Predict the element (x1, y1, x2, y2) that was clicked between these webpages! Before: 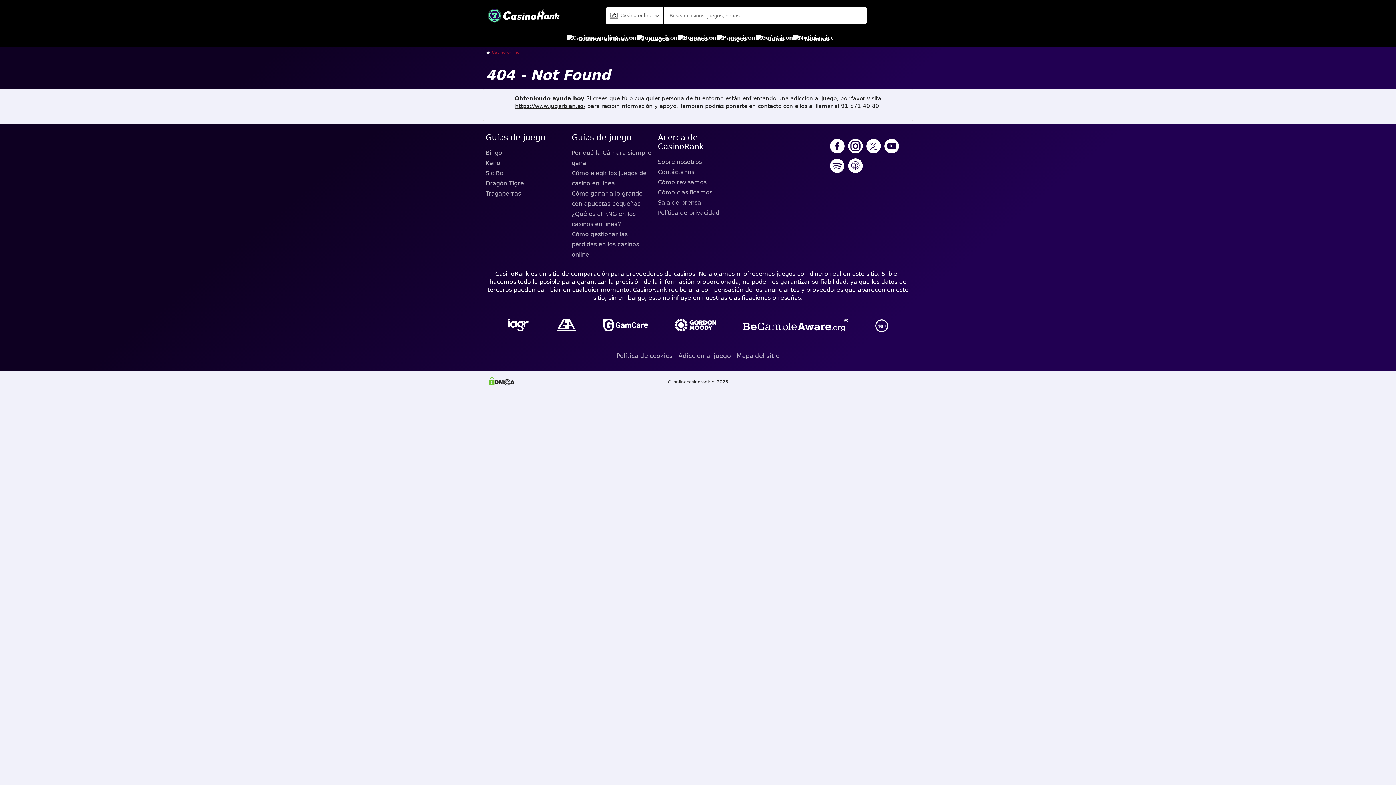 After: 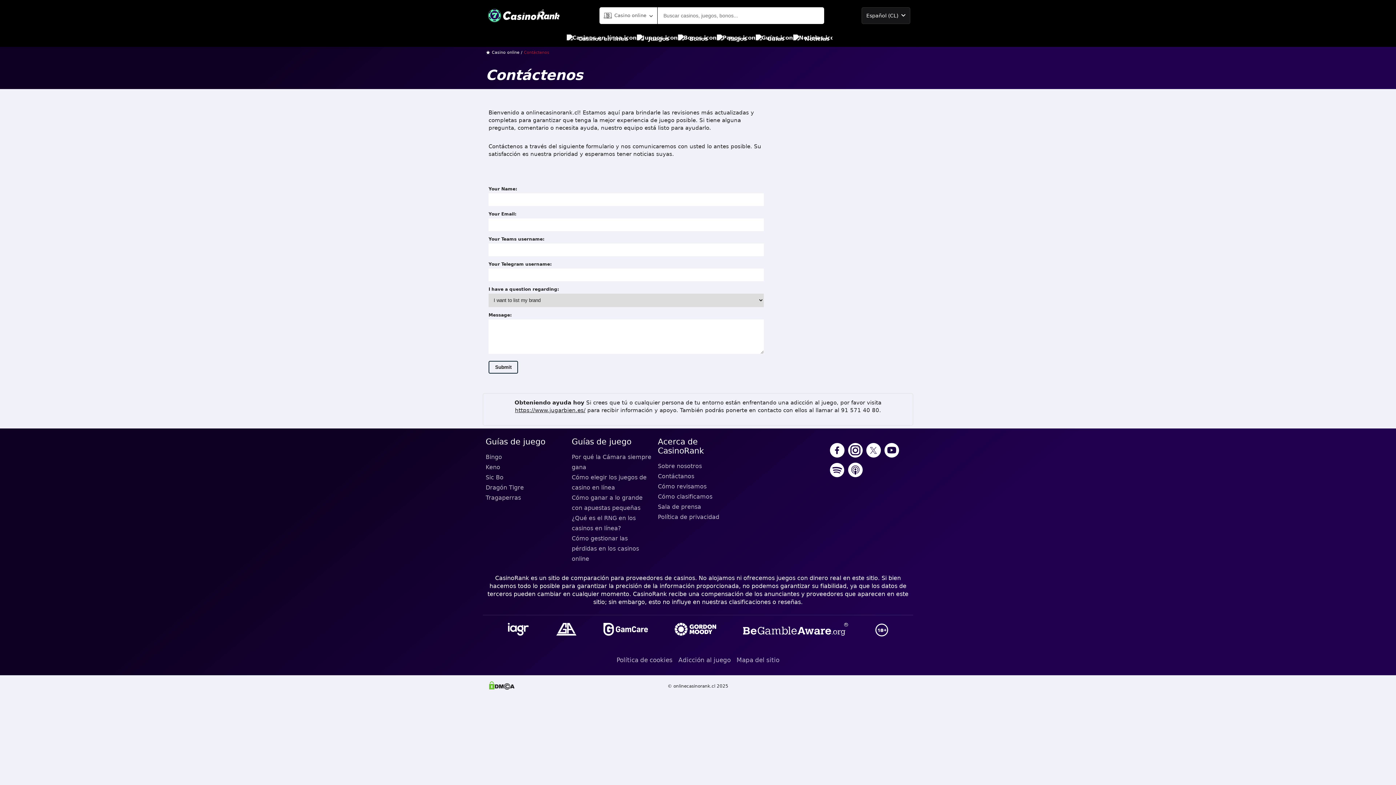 Action: label: Contáctanos bbox: (658, 167, 738, 177)